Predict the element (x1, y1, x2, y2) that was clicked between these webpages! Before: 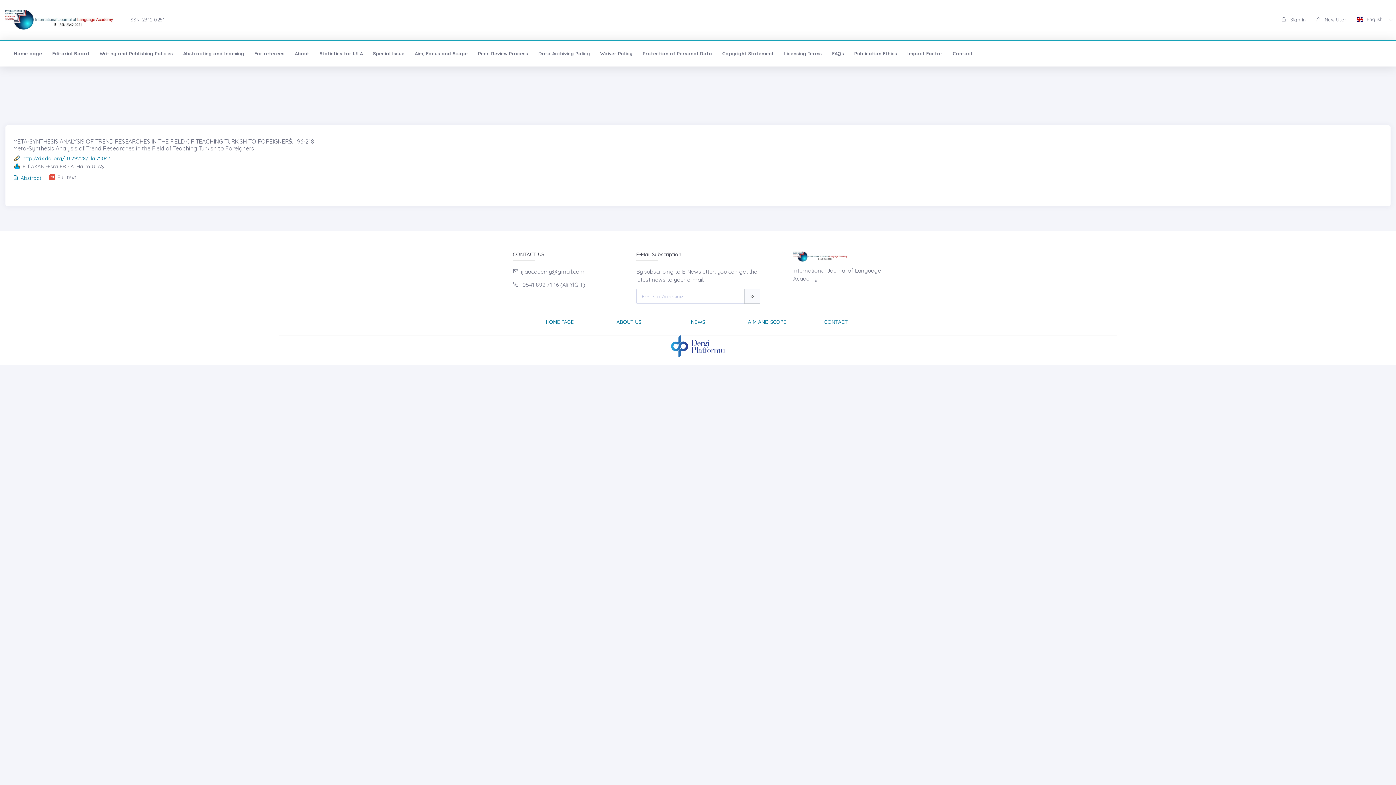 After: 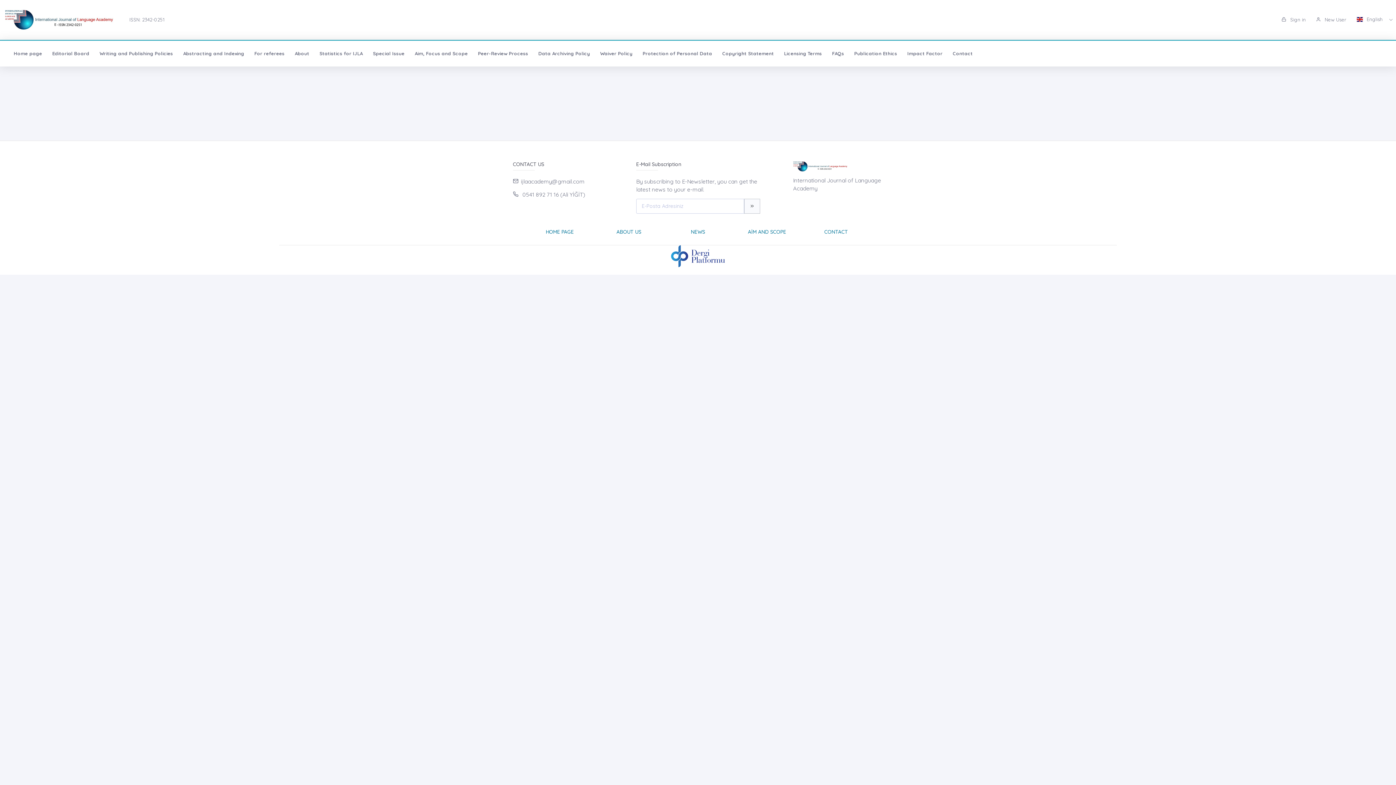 Action: bbox: (616, 318, 641, 325) label: ABOUT US